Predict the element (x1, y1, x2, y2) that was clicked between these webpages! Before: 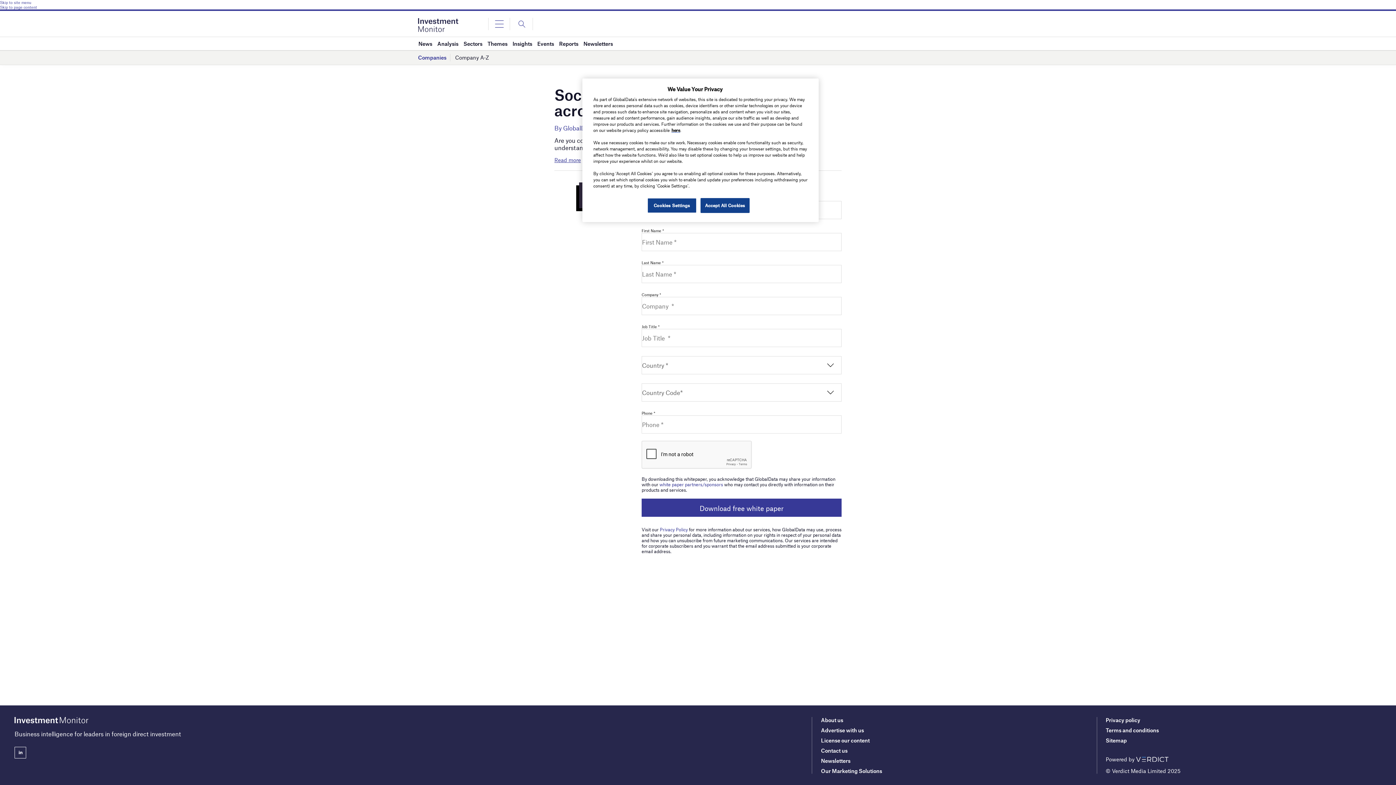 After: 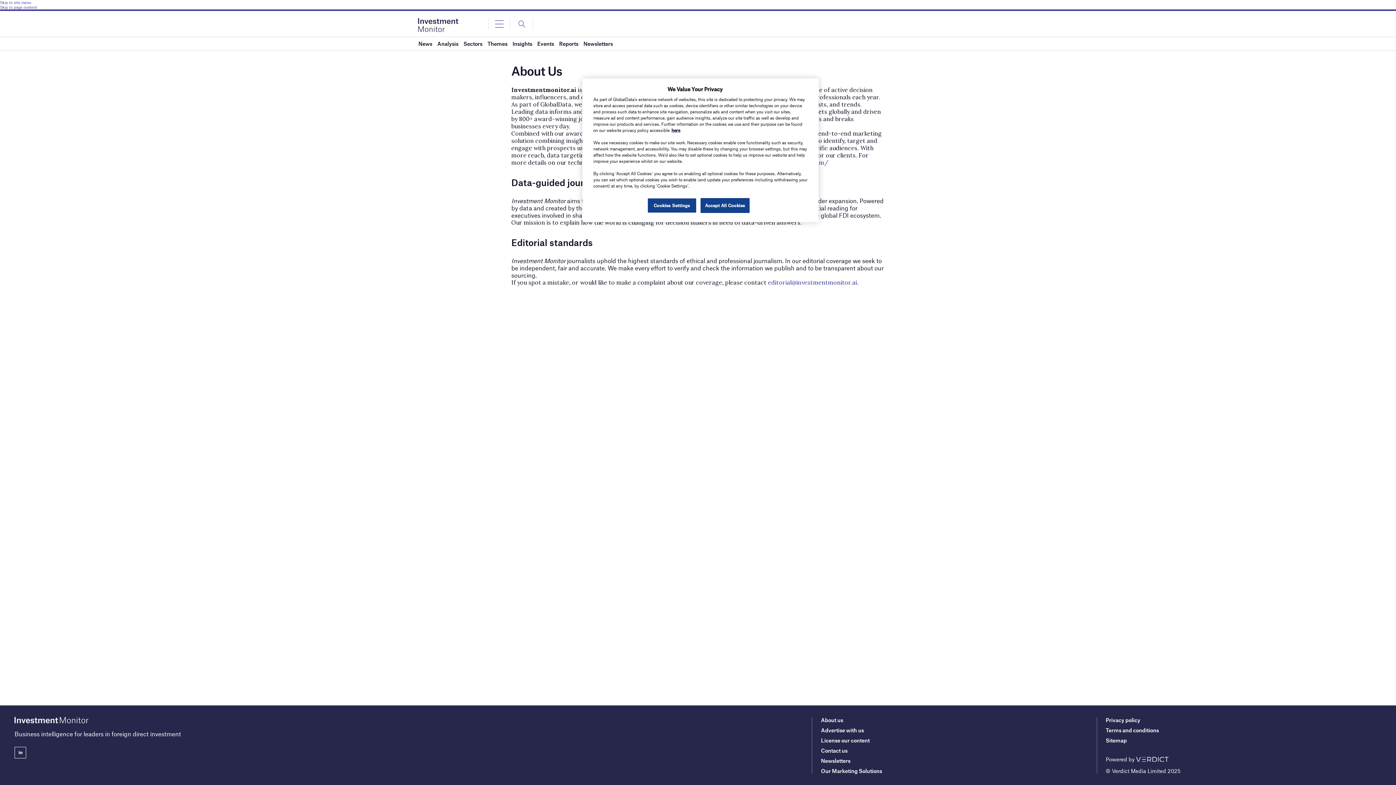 Action: bbox: (821, 717, 843, 723) label: About us